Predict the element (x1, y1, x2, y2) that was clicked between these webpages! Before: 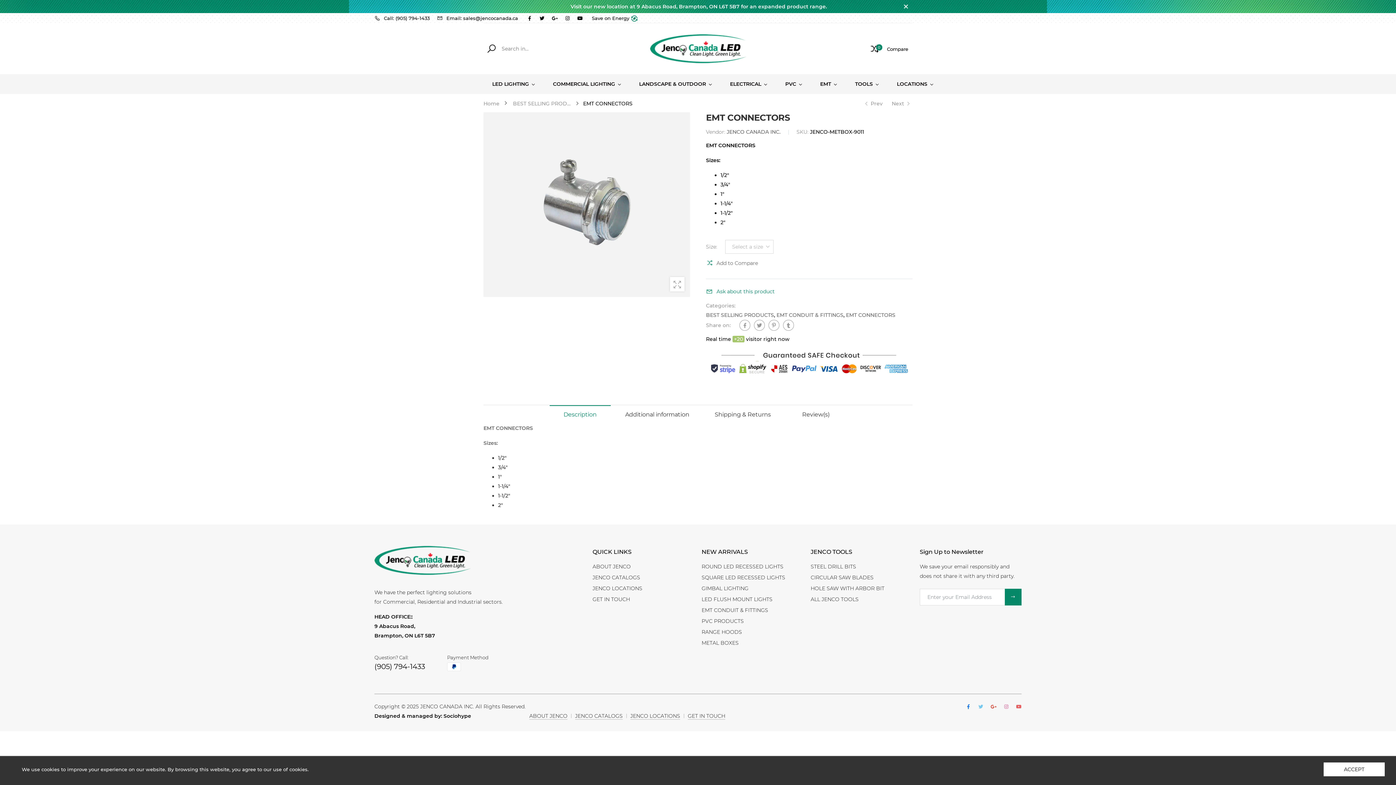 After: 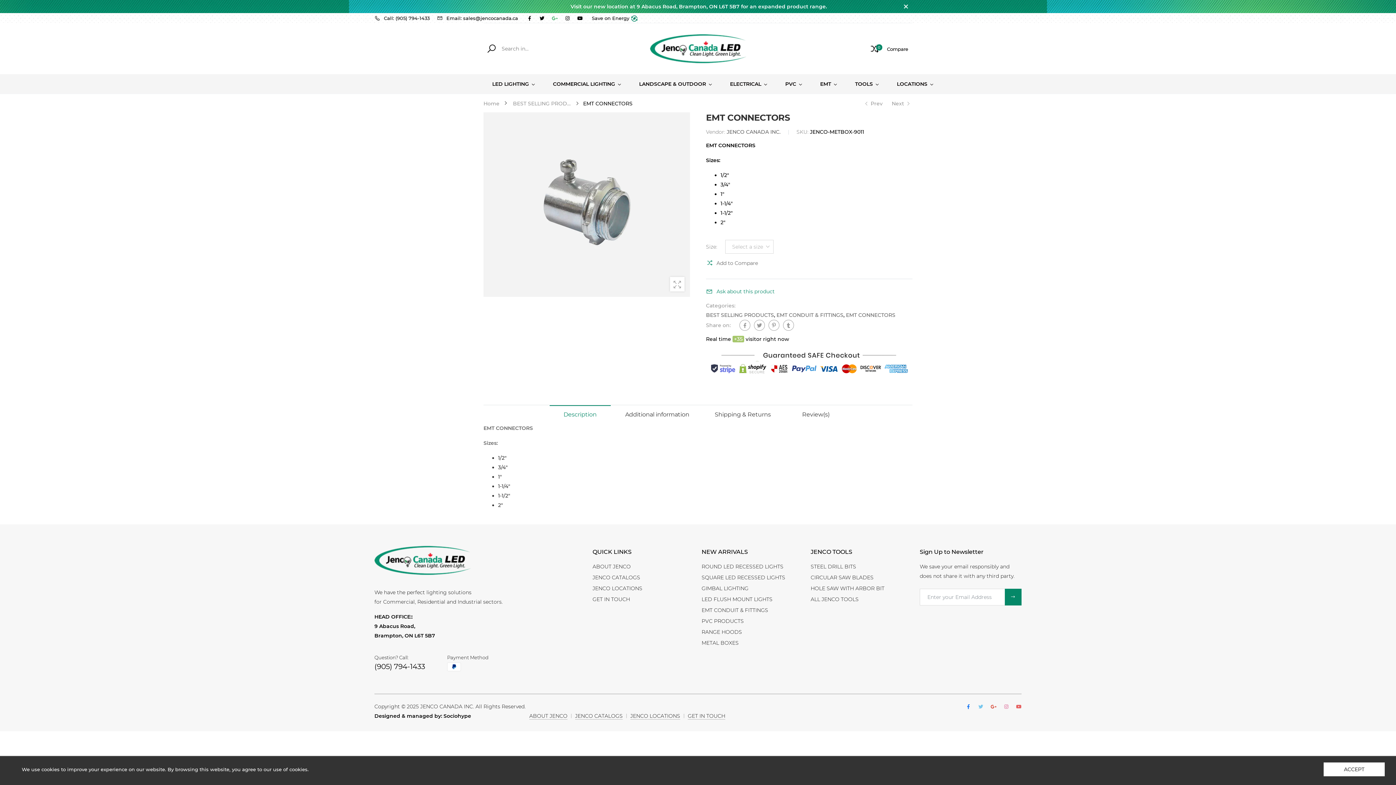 Action: bbox: (552, 13, 557, 22)